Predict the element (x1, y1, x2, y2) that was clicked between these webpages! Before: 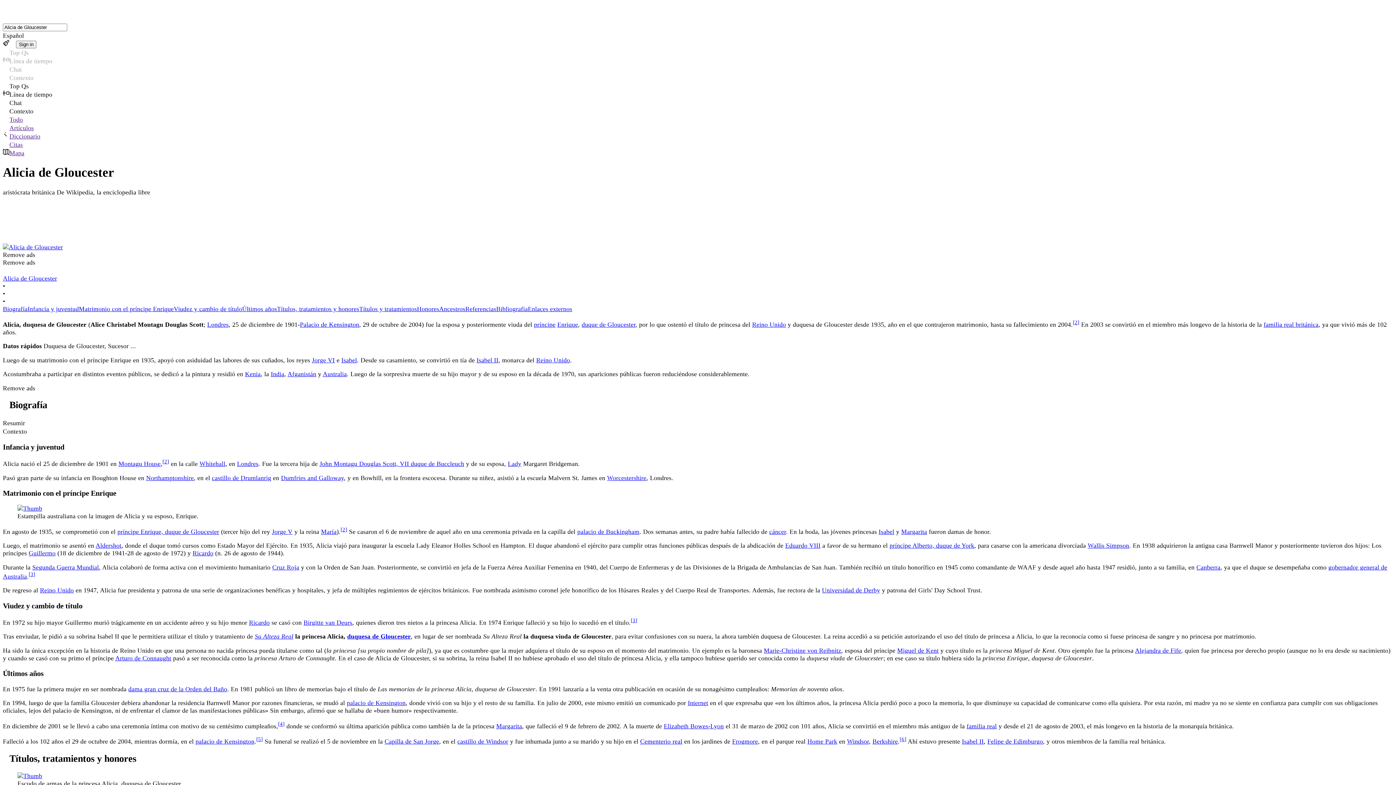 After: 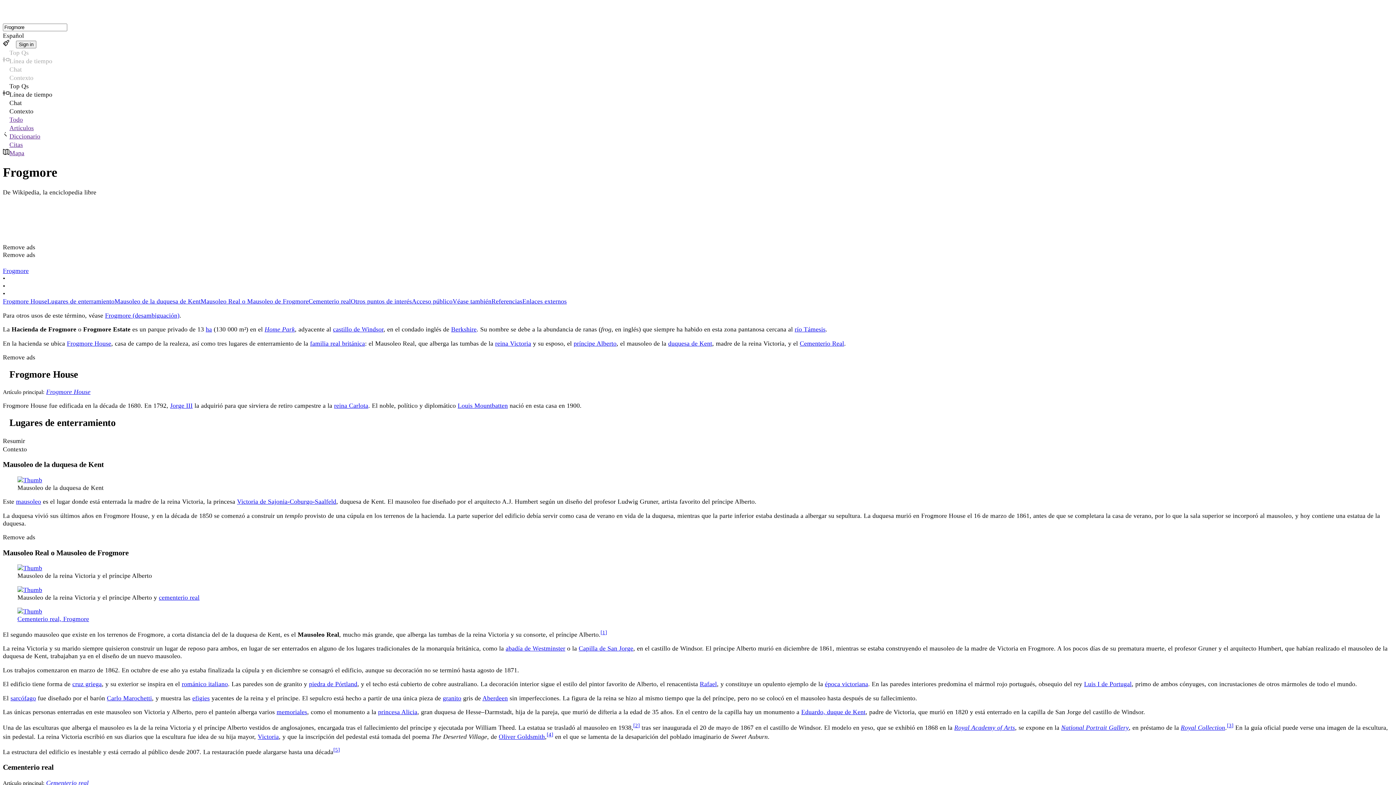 Action: bbox: (732, 738, 758, 745) label: Frogmore